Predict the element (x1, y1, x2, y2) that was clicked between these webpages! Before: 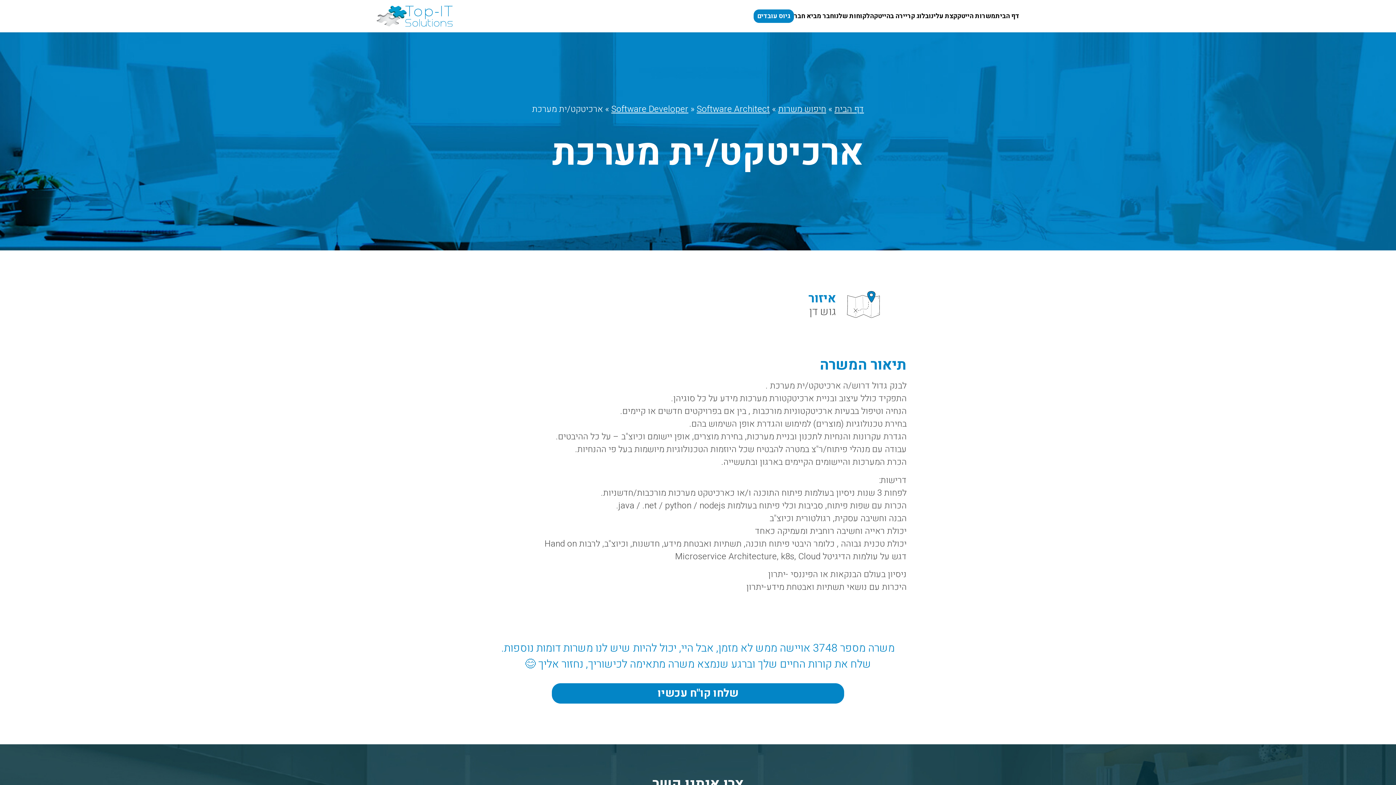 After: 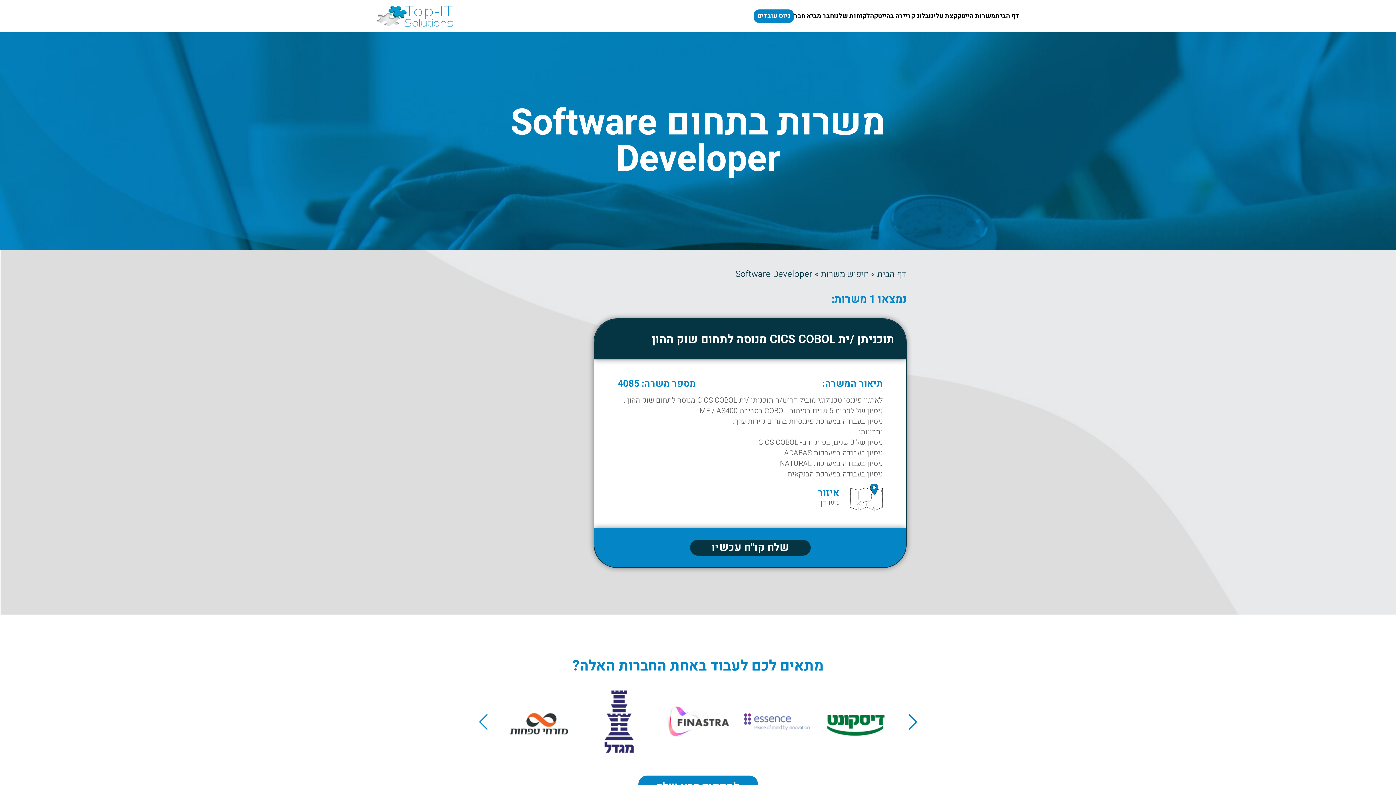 Action: label: Software Developer bbox: (611, 102, 688, 115)